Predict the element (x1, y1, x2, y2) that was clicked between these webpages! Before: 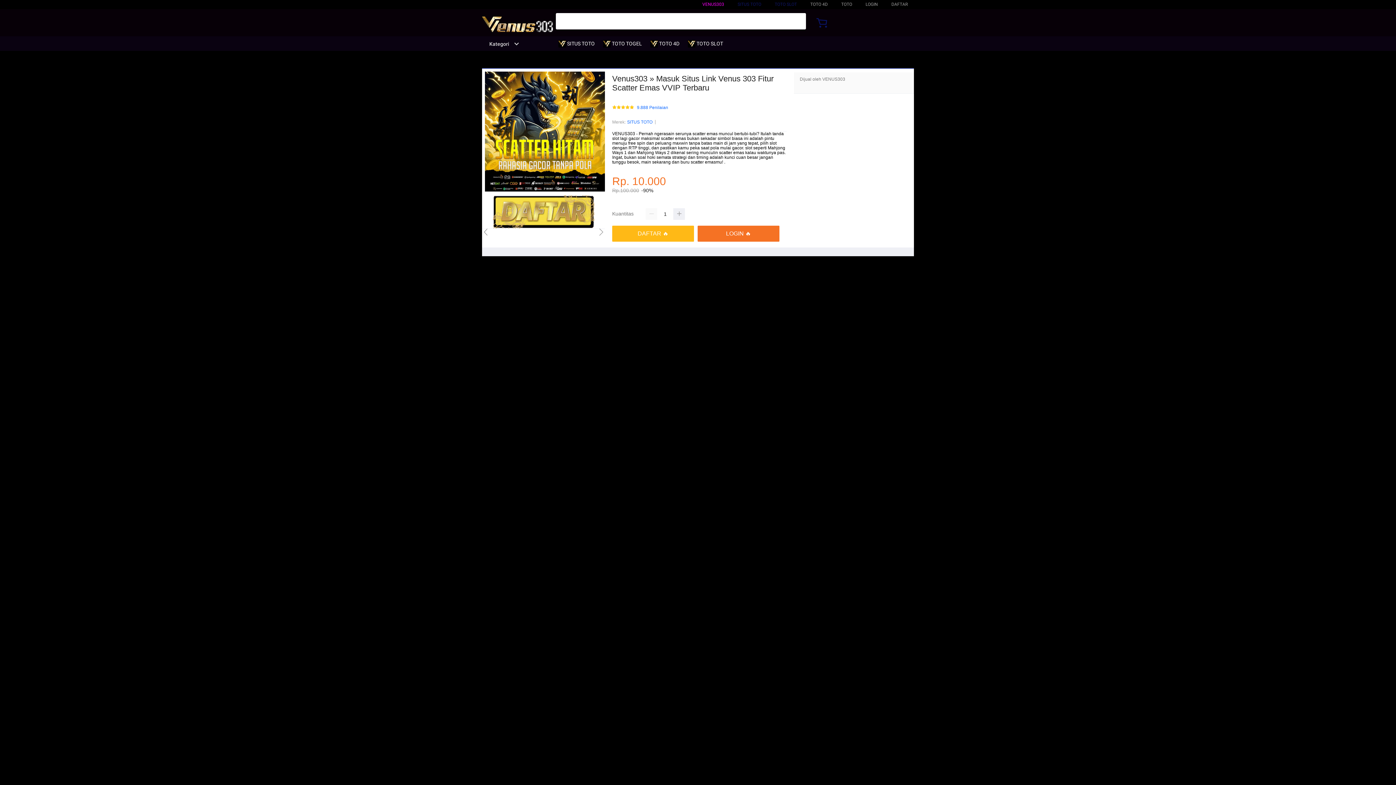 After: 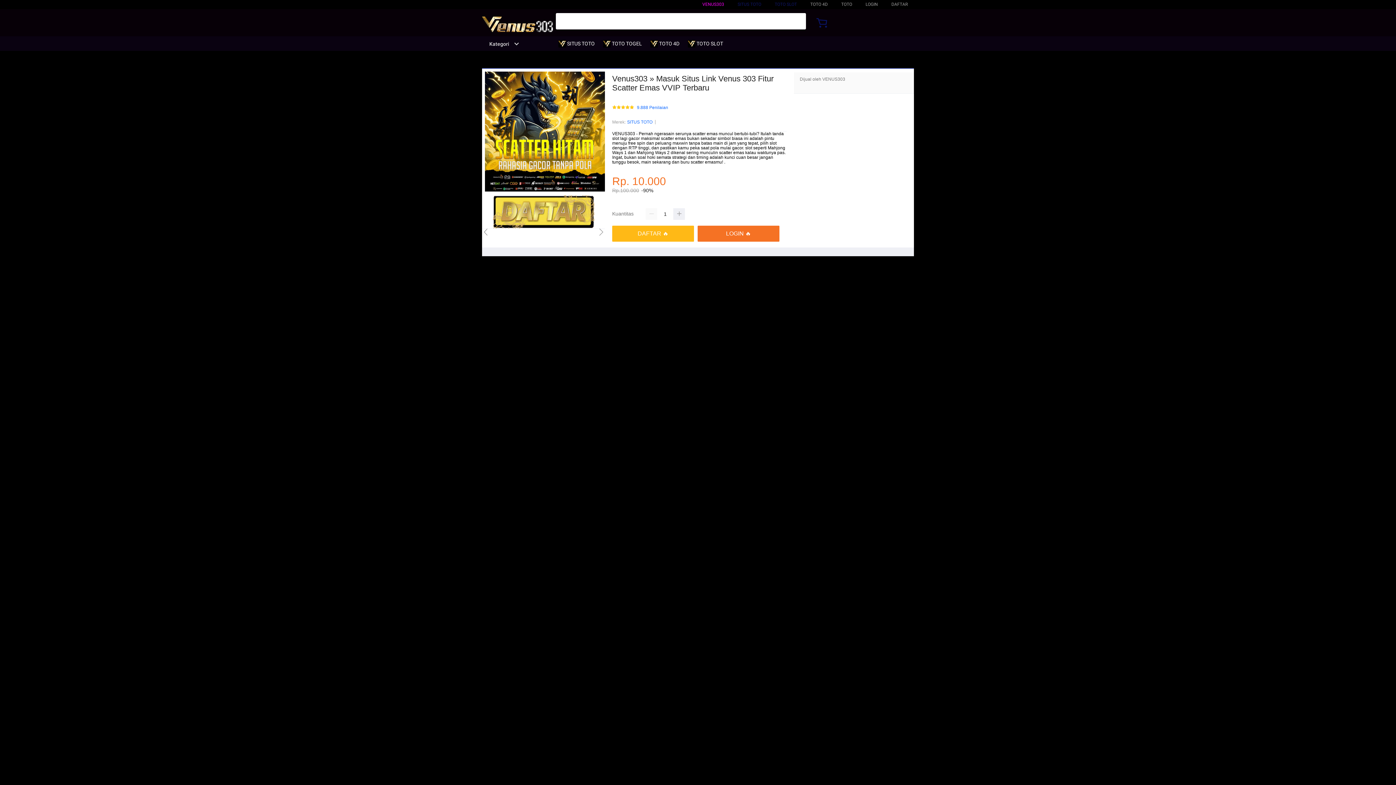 Action: label:  TOTO TOGEL bbox: (603, 36, 645, 50)